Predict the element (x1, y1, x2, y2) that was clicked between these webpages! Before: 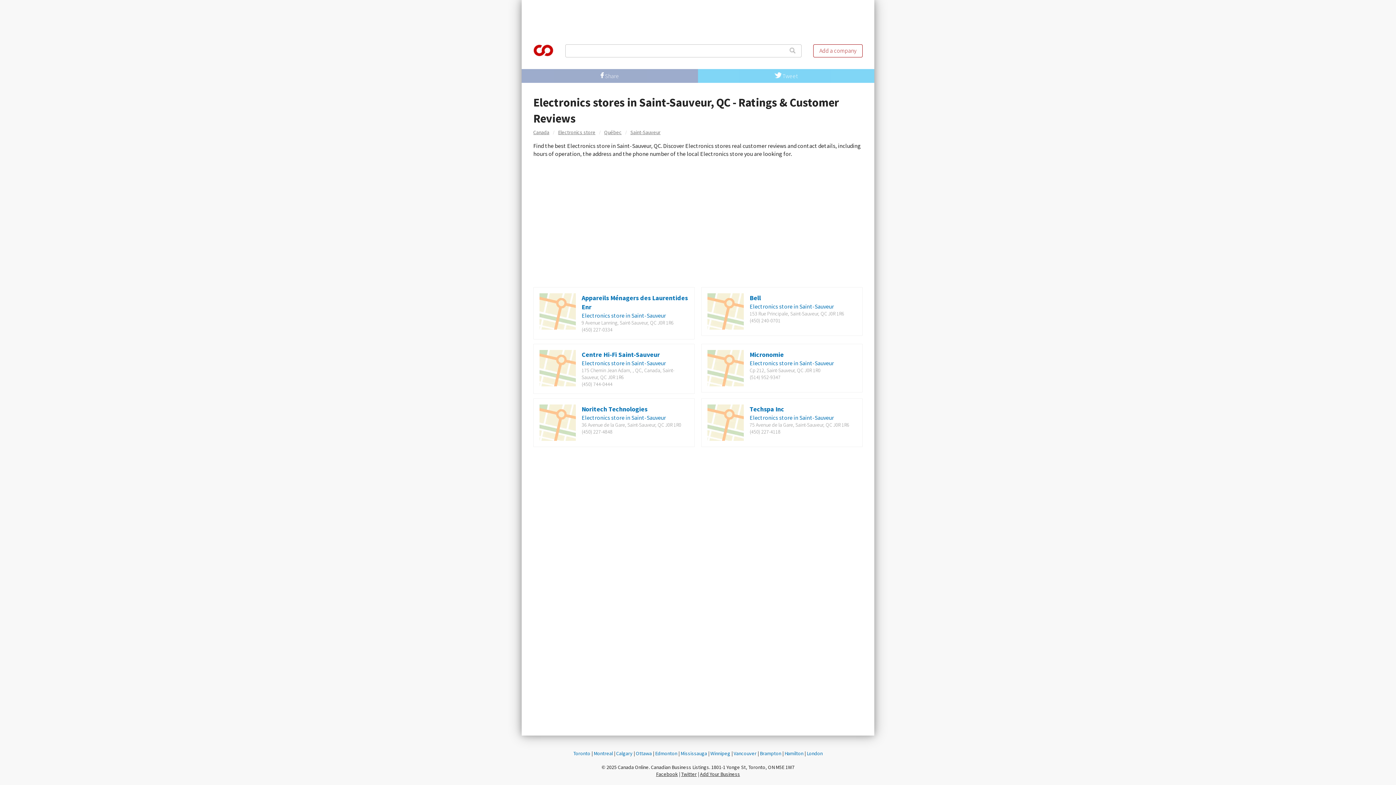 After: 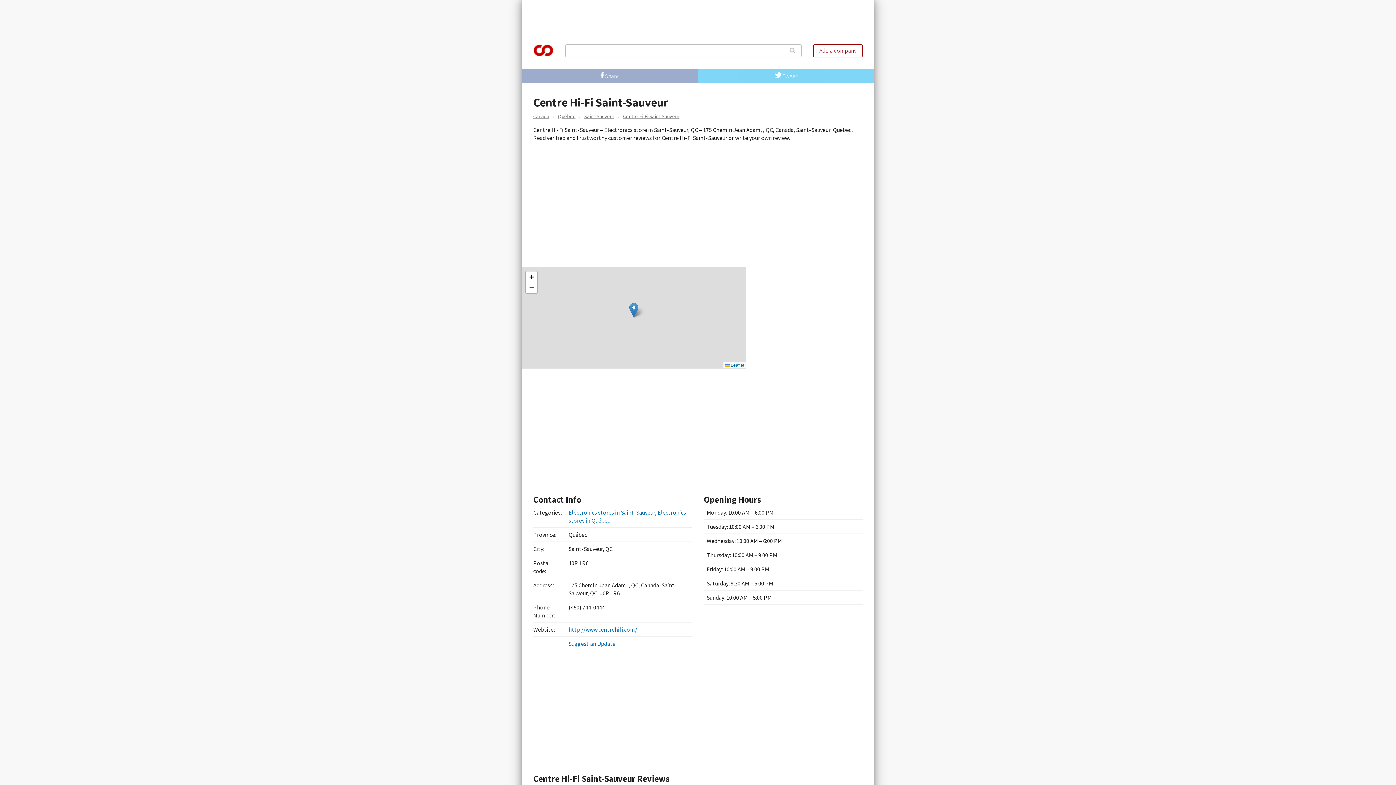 Action: label: Centre Hi-Fi Saint-Sauveur bbox: (581, 350, 660, 358)